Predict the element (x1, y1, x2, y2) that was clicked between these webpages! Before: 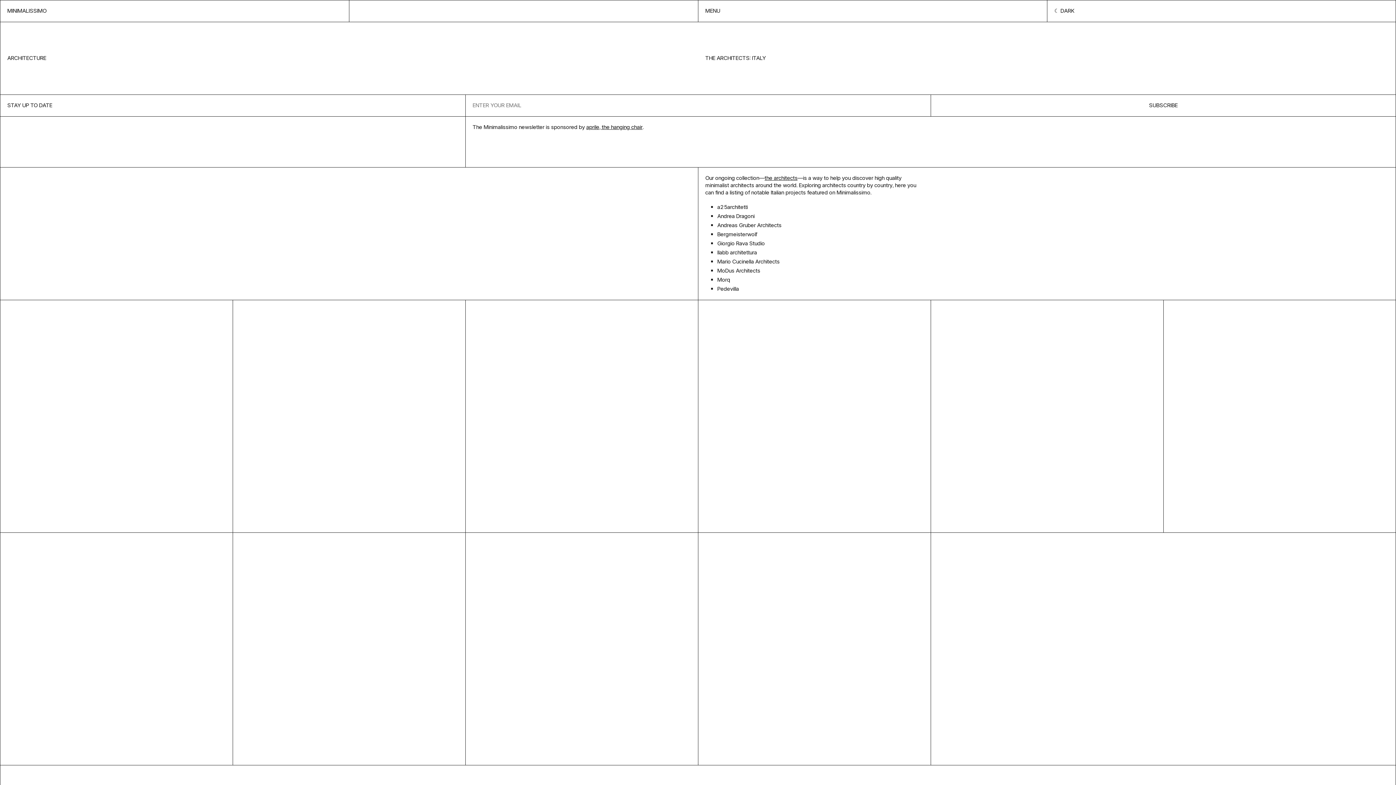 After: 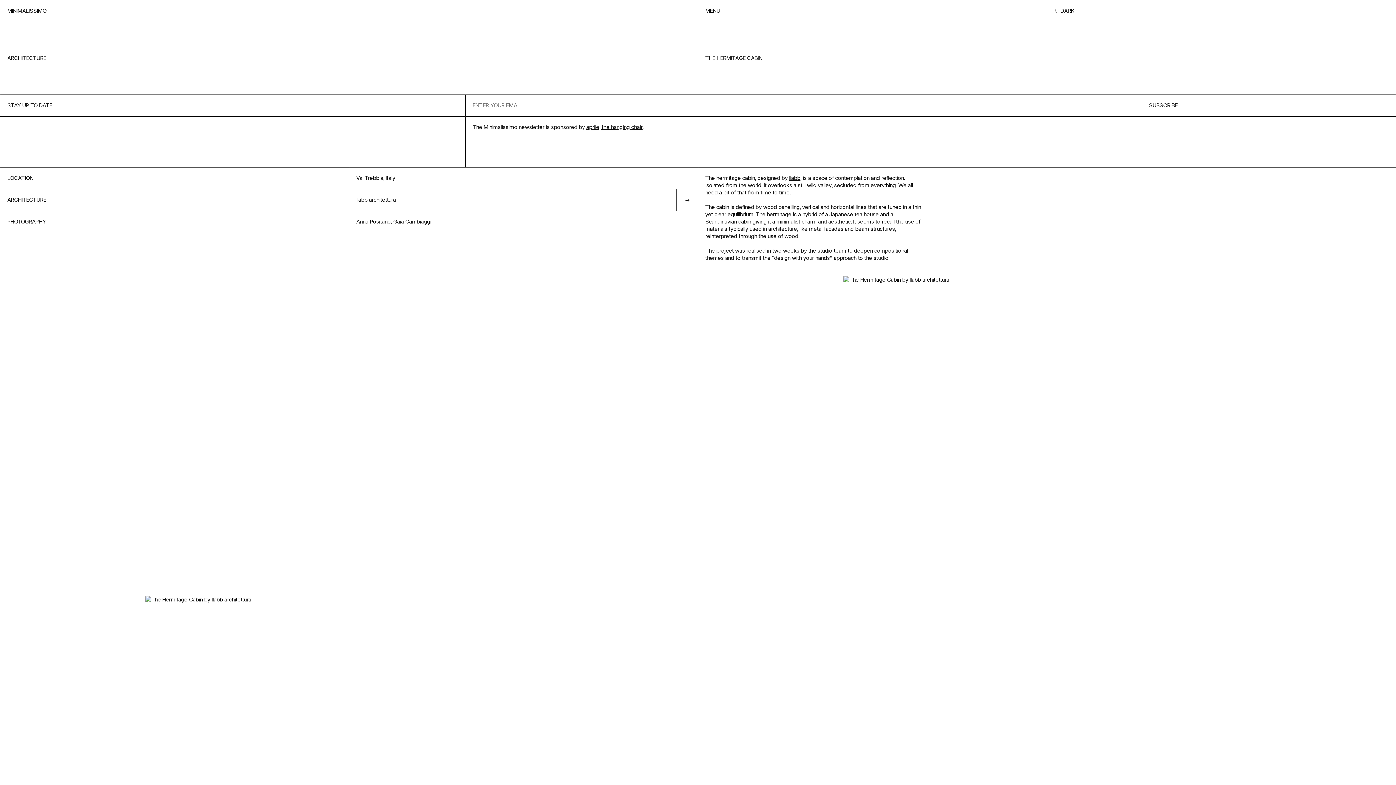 Action: label: View Feature bbox: (0, 300, 232, 532)